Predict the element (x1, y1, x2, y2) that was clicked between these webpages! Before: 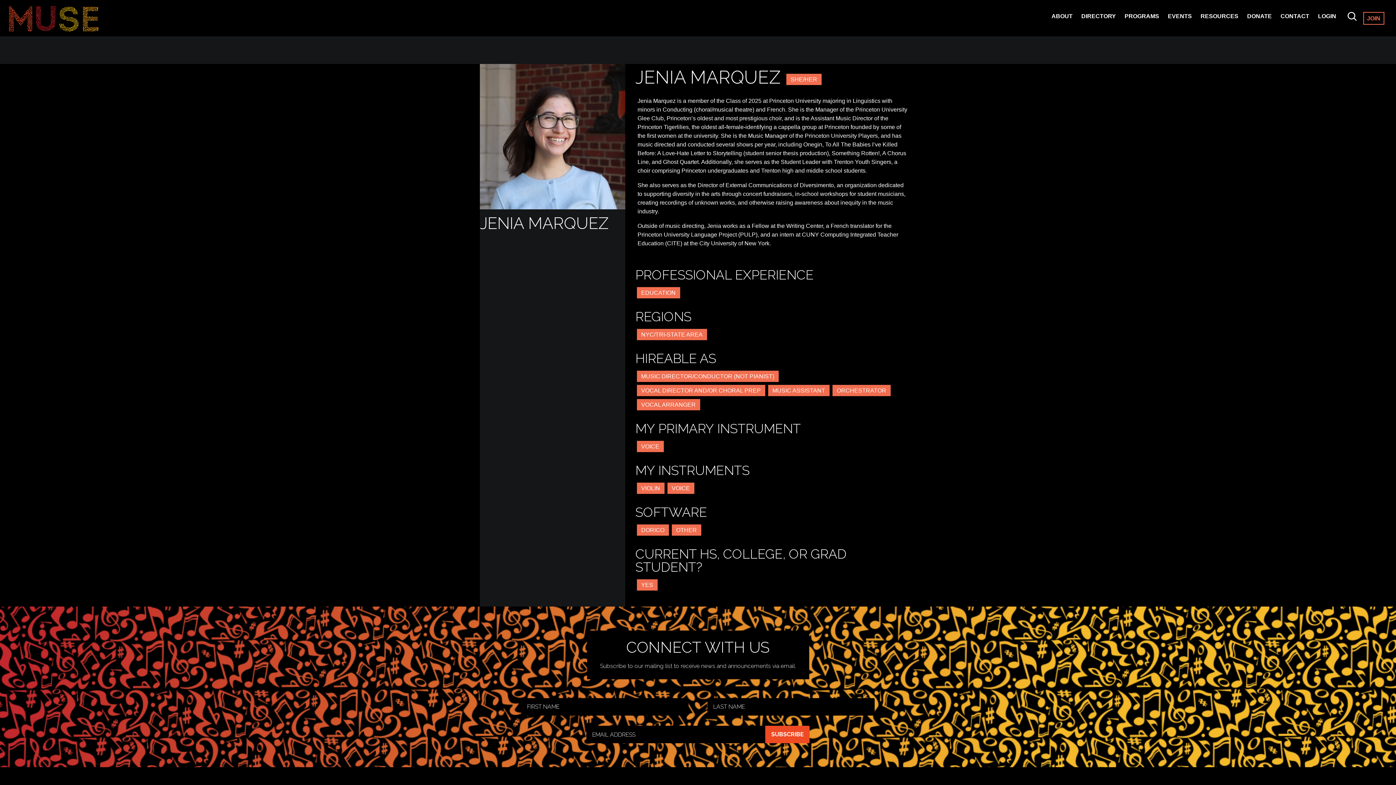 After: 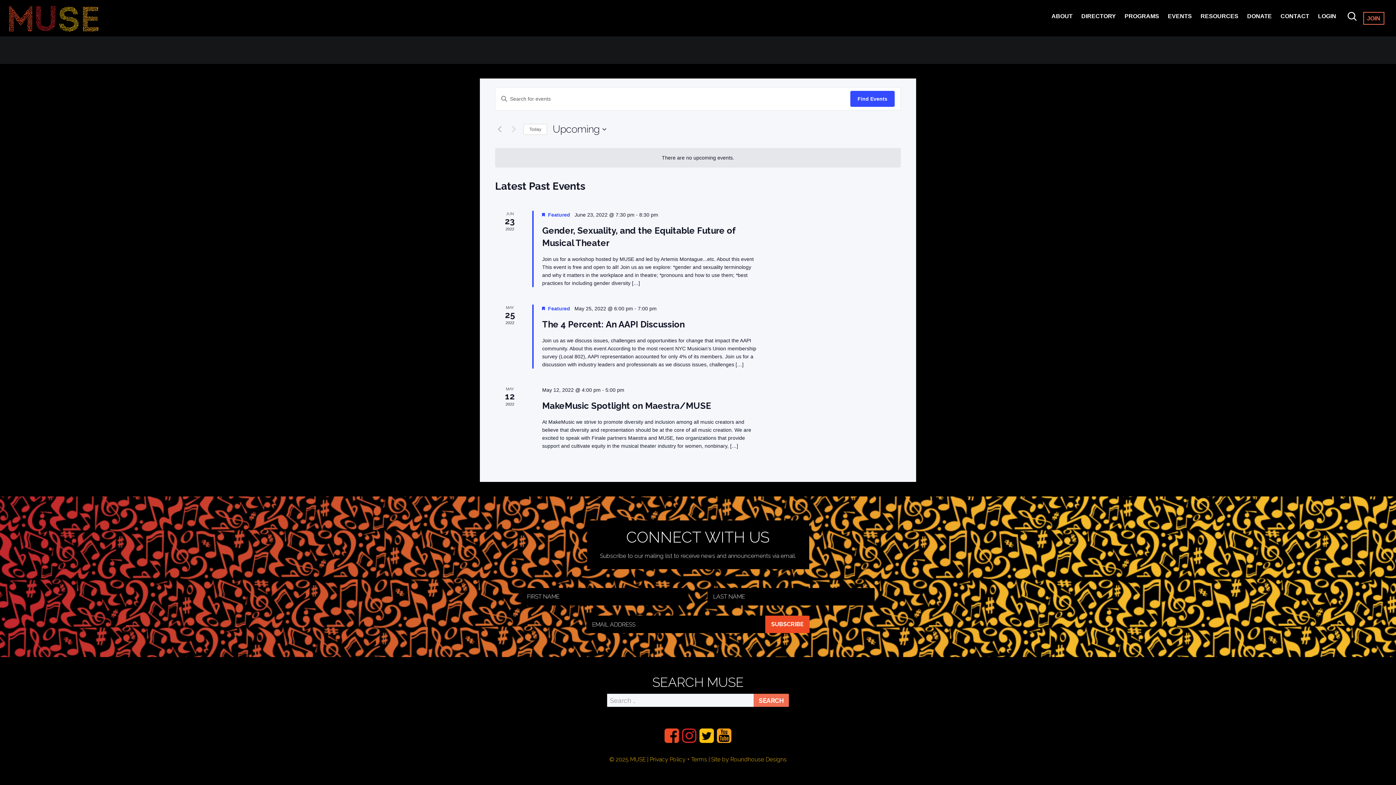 Action: bbox: (1165, 11, 1195, 24) label: EVENTS